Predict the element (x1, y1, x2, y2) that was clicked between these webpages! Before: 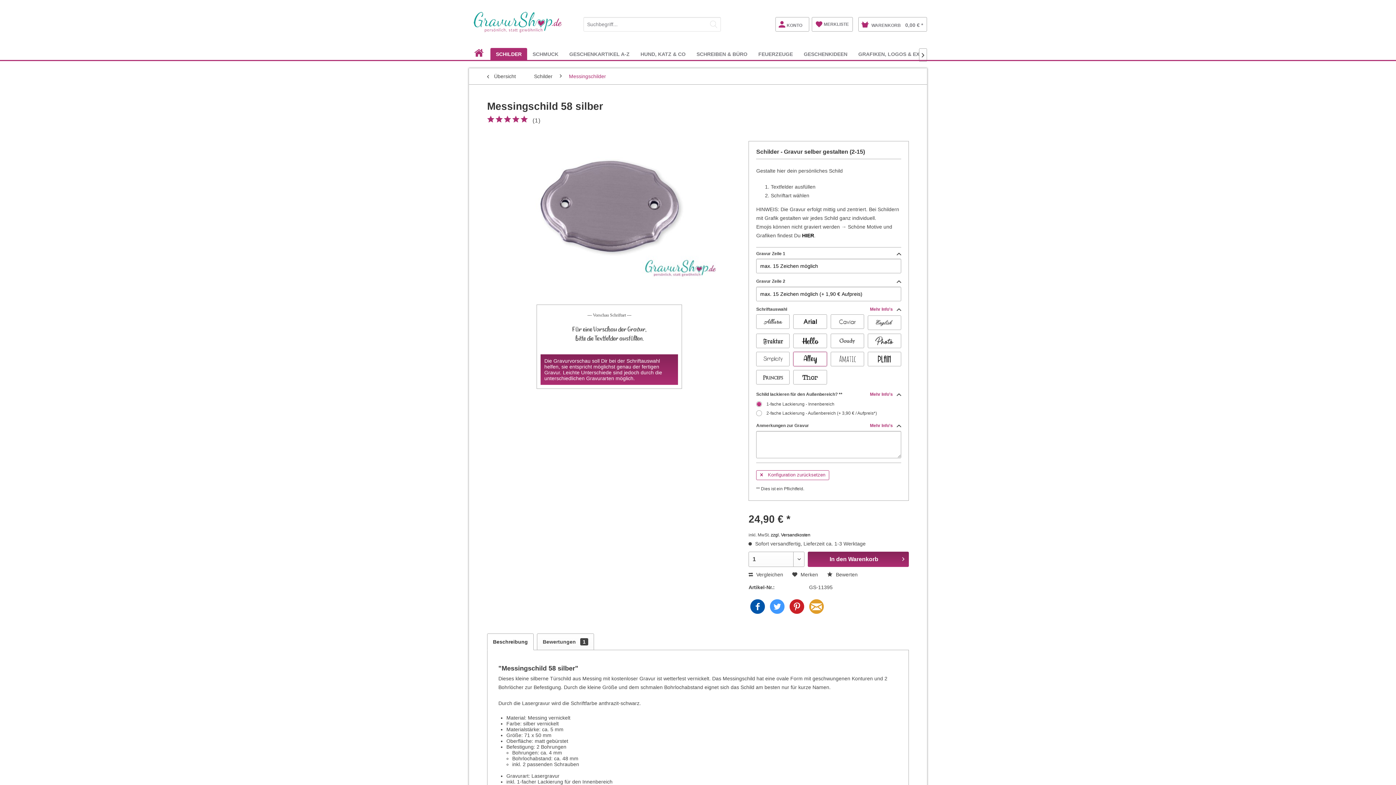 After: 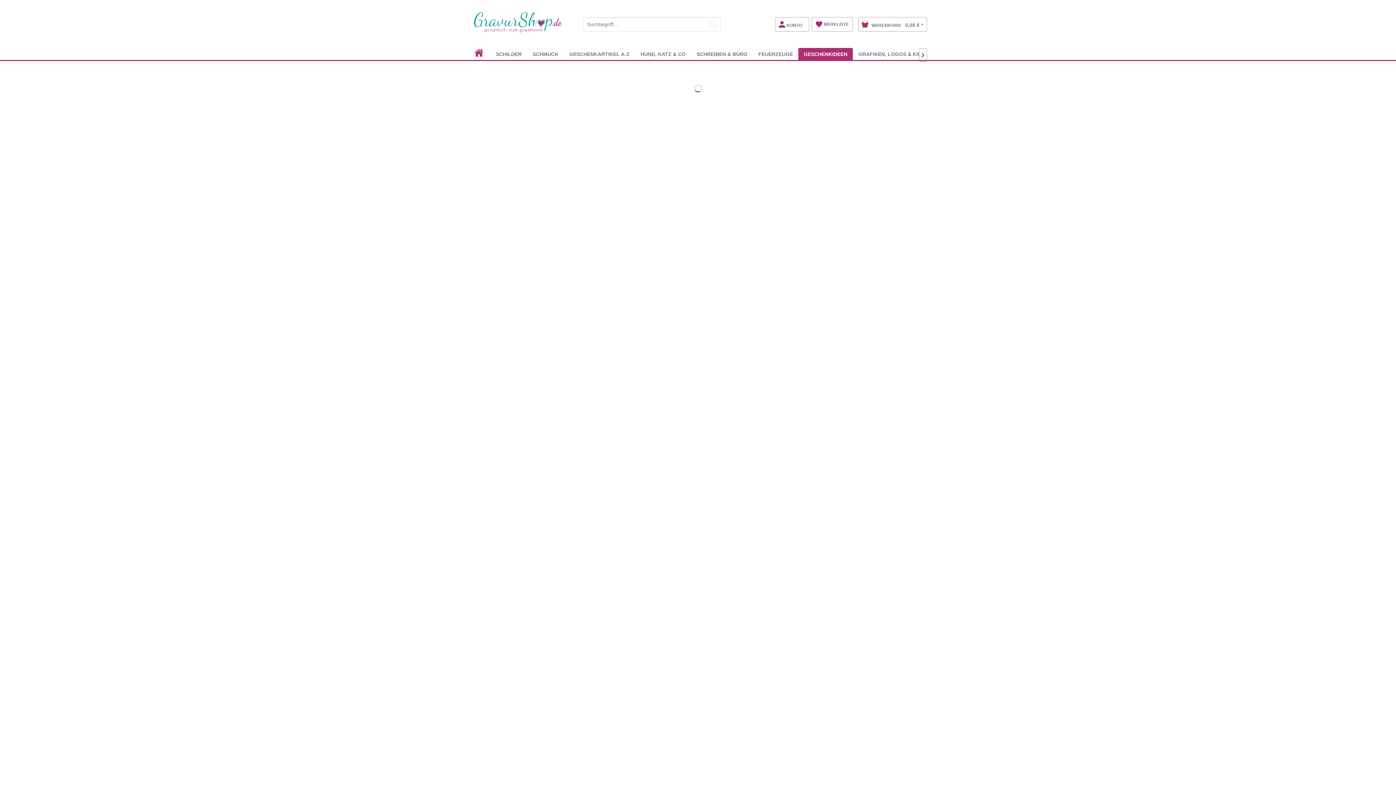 Action: label: Geschenkideen bbox: (798, 48, 853, 60)